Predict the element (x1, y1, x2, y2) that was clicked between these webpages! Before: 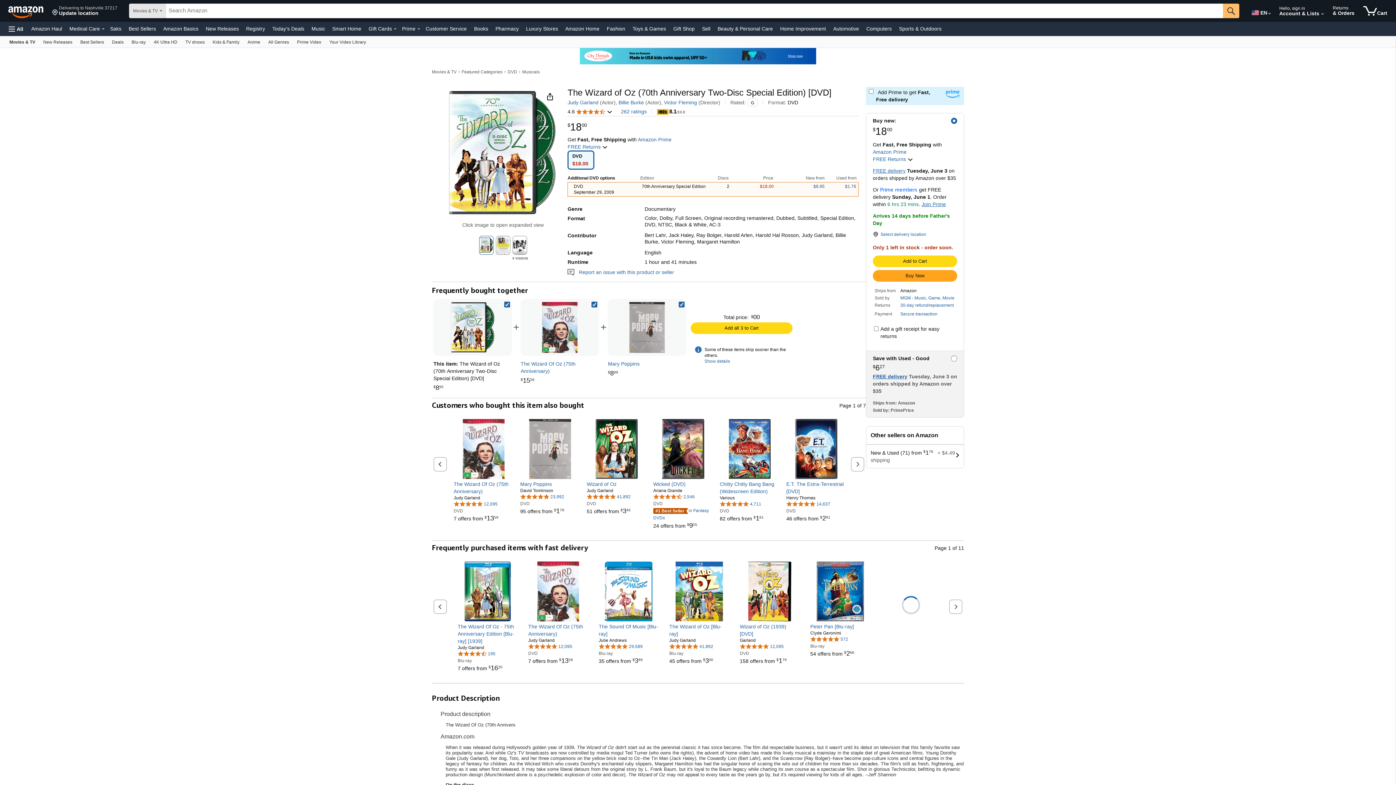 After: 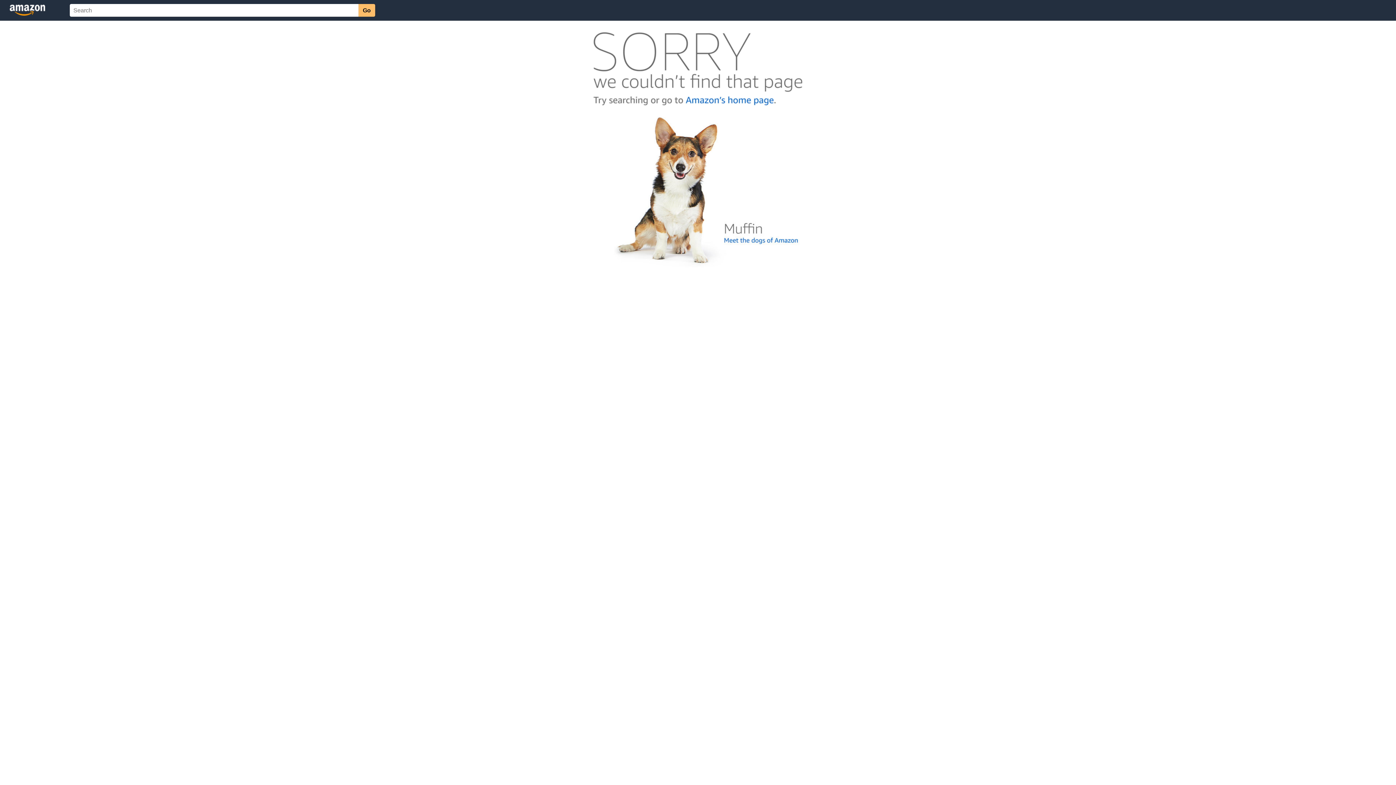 Action: bbox: (586, 493, 630, 499) label: 4.8 out of 5 stars, 41,892 ratings